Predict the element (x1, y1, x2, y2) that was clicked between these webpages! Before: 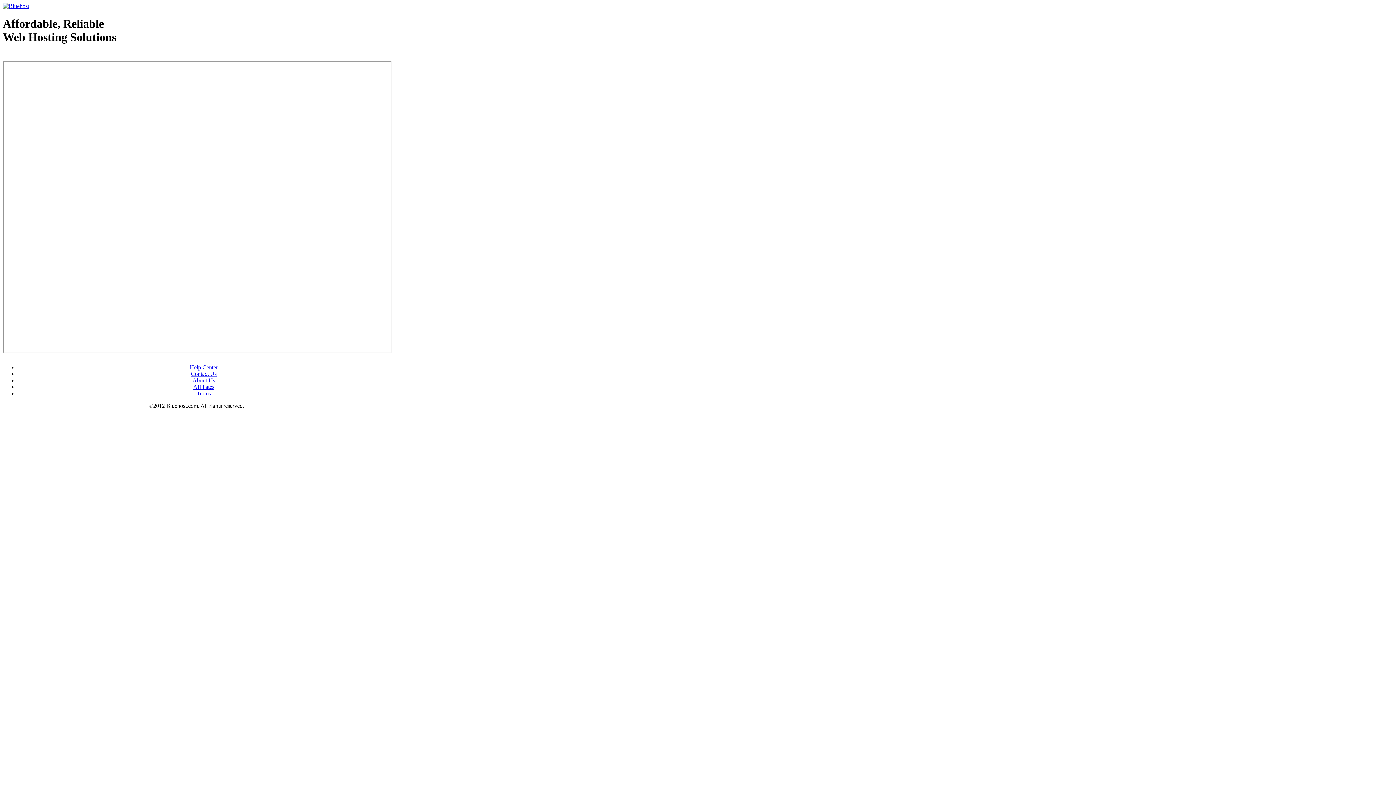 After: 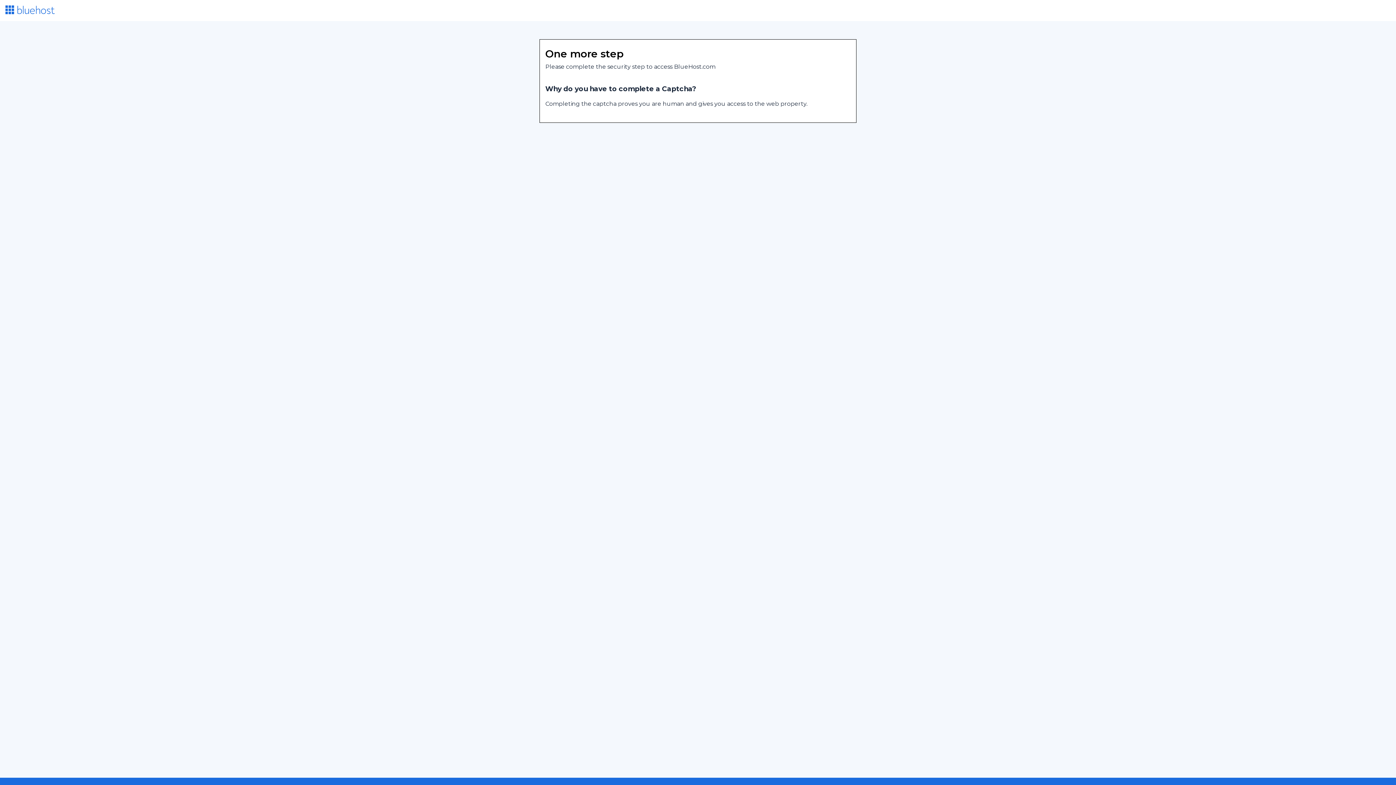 Action: label: Affiliates bbox: (193, 383, 214, 390)